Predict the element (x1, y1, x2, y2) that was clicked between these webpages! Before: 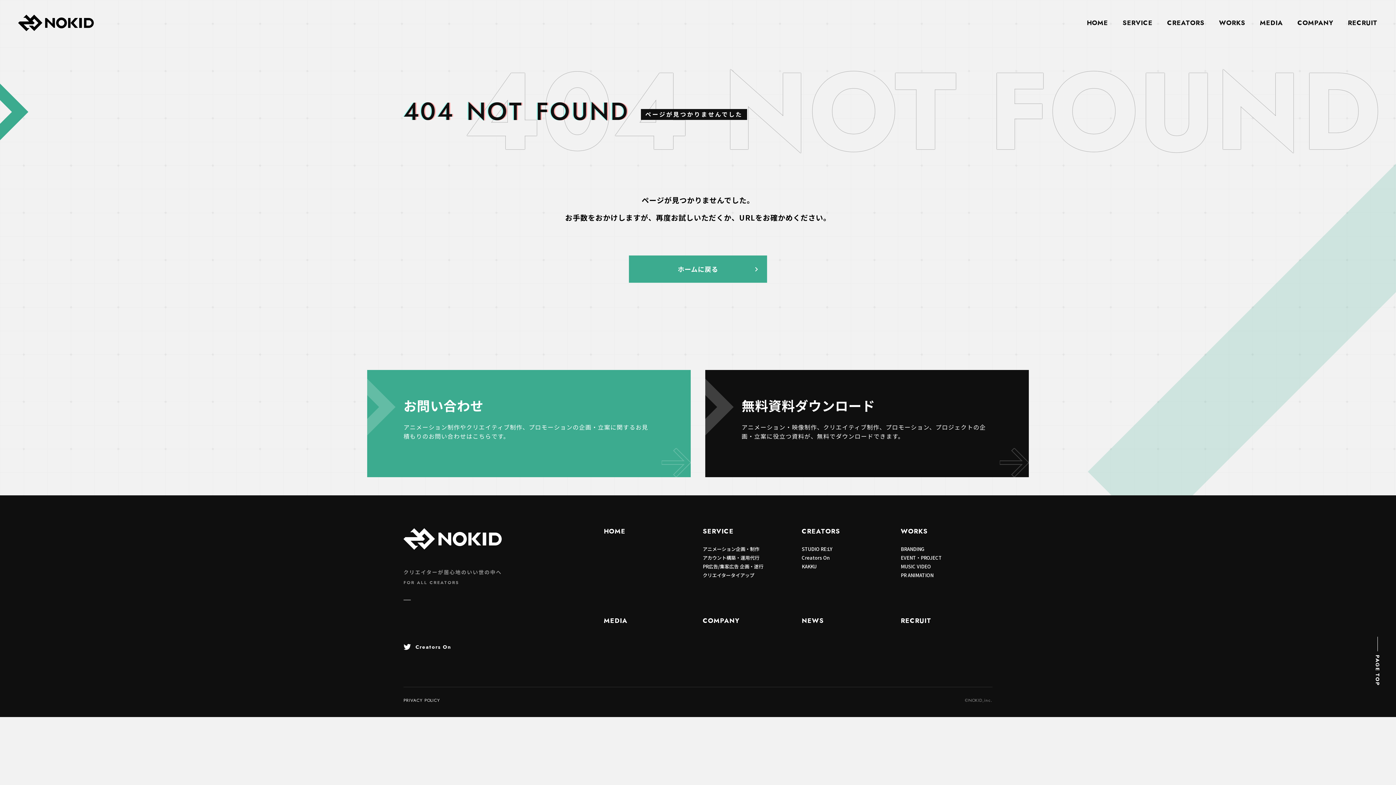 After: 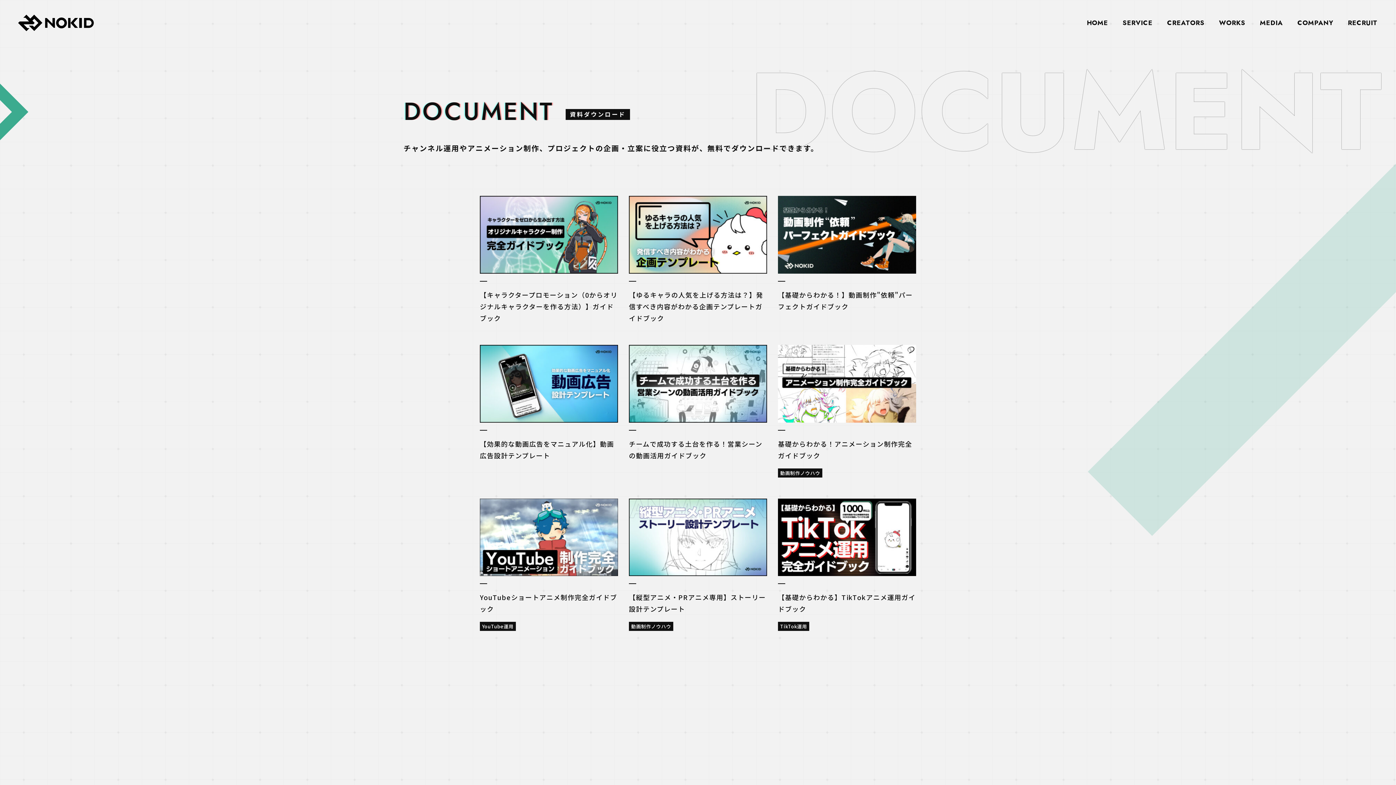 Action: bbox: (705, 370, 1029, 477) label: 無料資料ダウンロード

アニメーション・映像制作、クリエイティブ制作、プロモーション、プロジェクトの企画・立案に役立つ資料が、無料でダウンロードできます。